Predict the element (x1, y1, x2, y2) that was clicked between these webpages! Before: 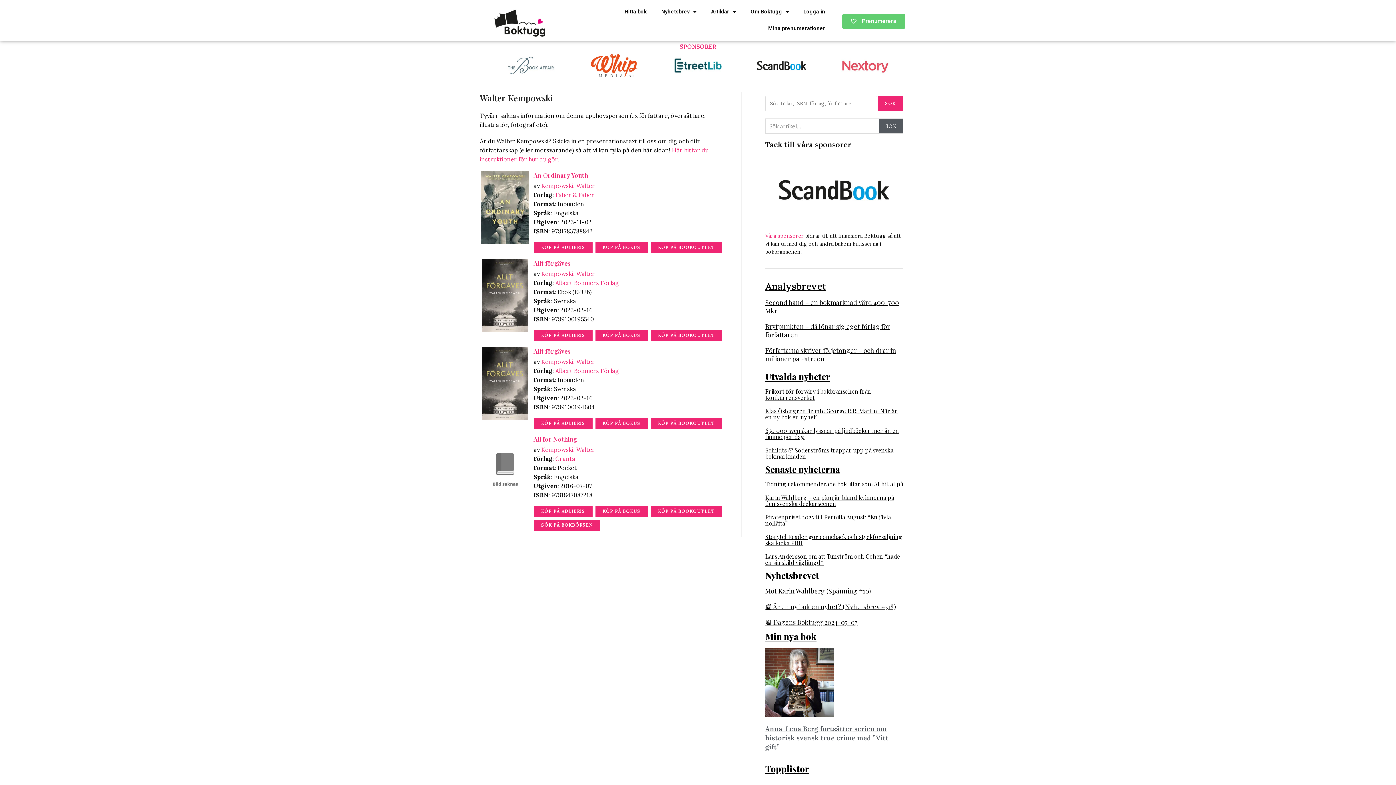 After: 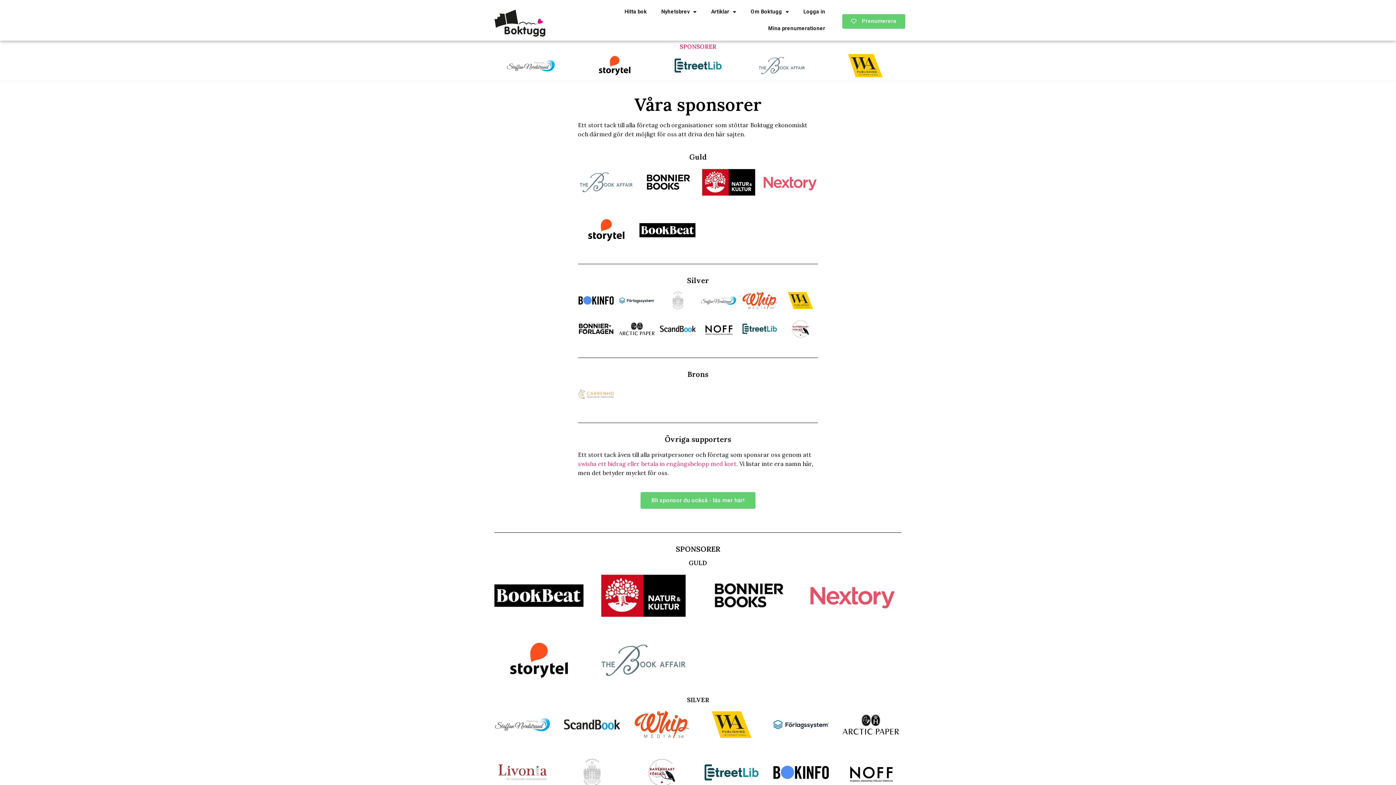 Action: bbox: (765, 232, 804, 239) label: Våra sponsorer